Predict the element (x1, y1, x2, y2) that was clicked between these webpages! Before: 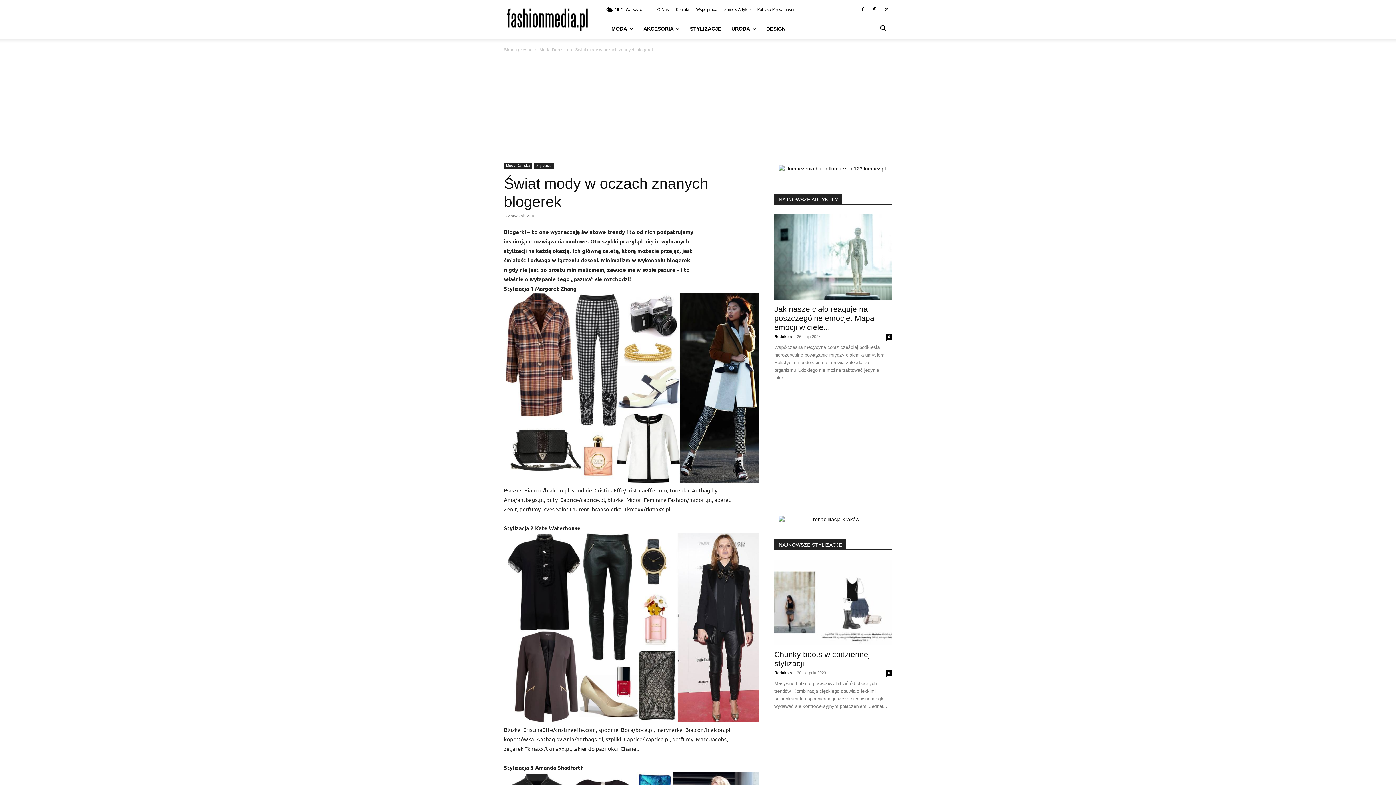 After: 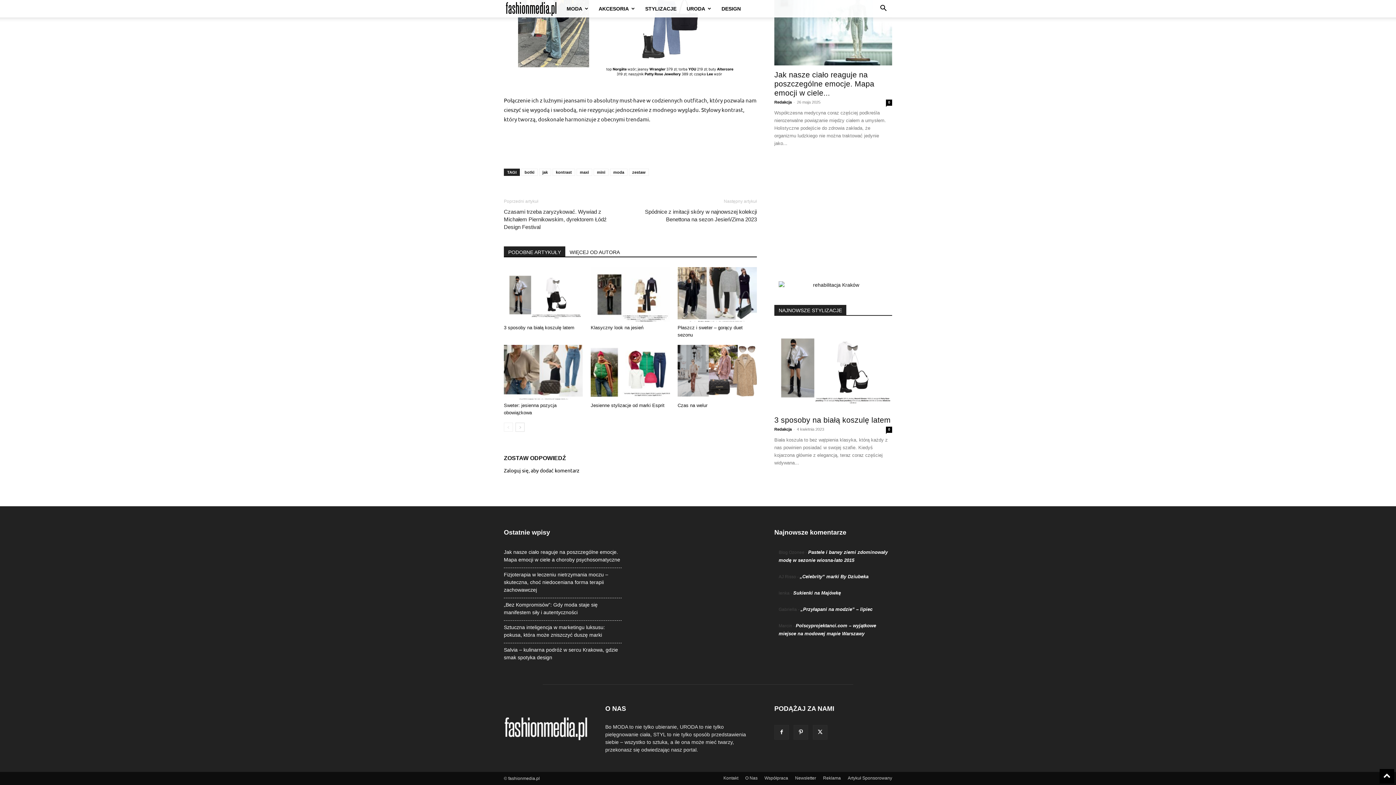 Action: bbox: (886, 670, 892, 676) label: 0